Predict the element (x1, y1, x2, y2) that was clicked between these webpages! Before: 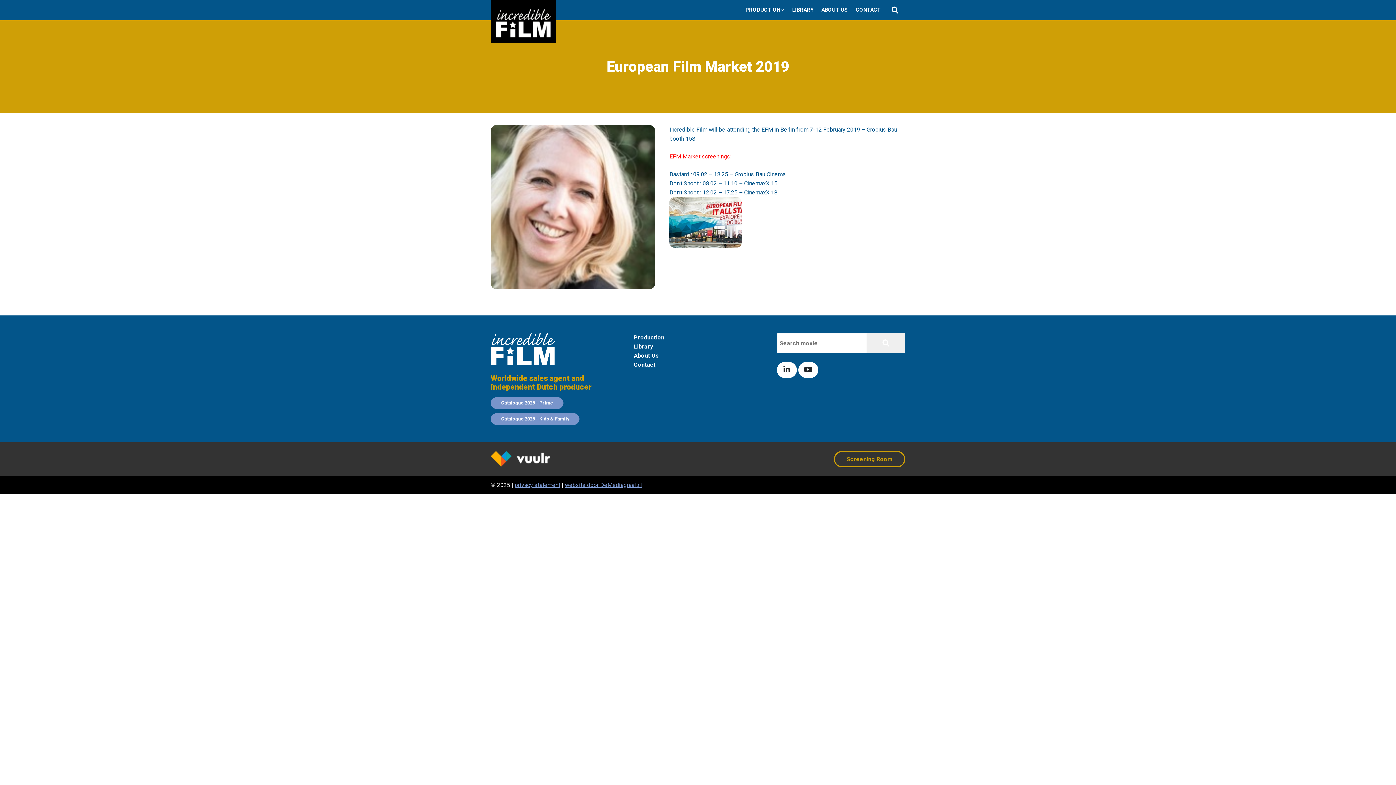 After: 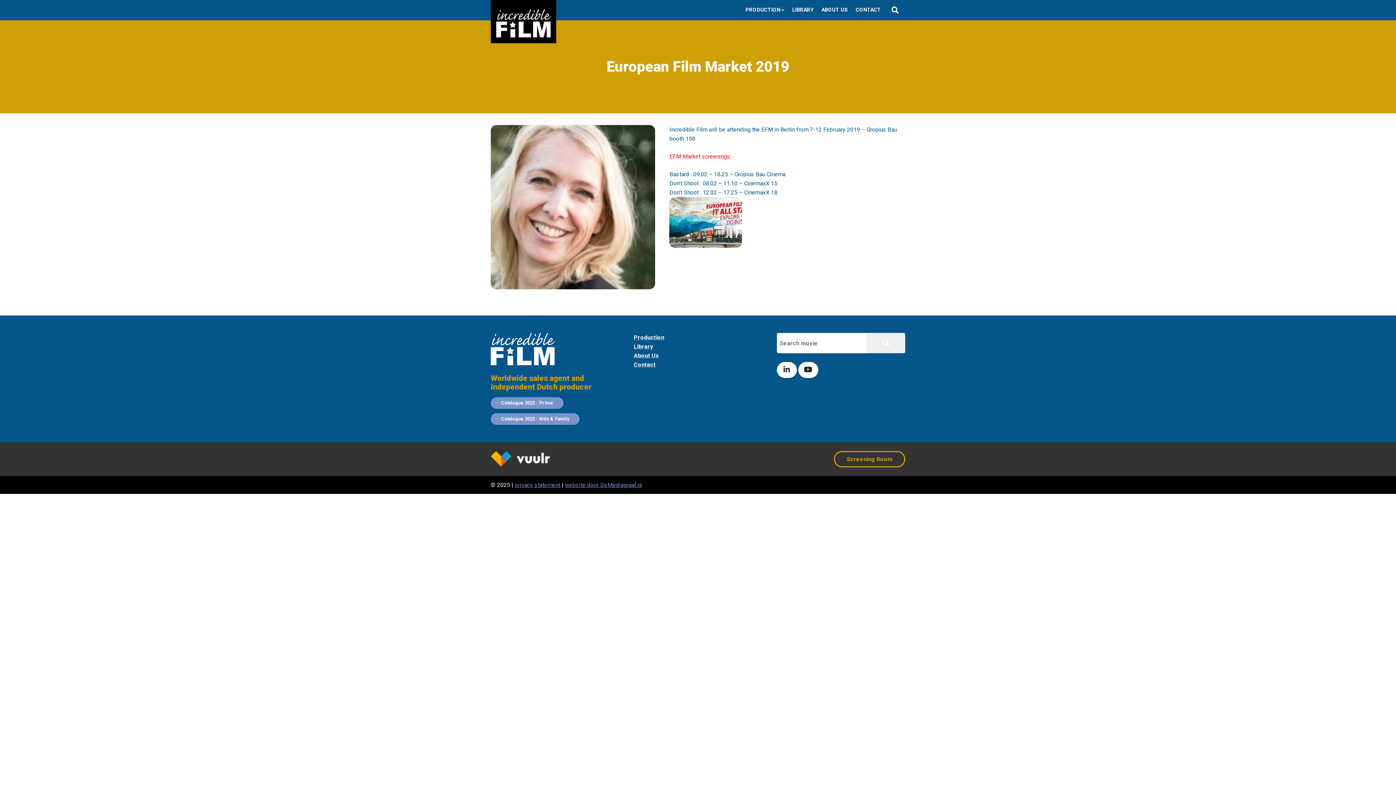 Action: bbox: (866, 332, 905, 353)